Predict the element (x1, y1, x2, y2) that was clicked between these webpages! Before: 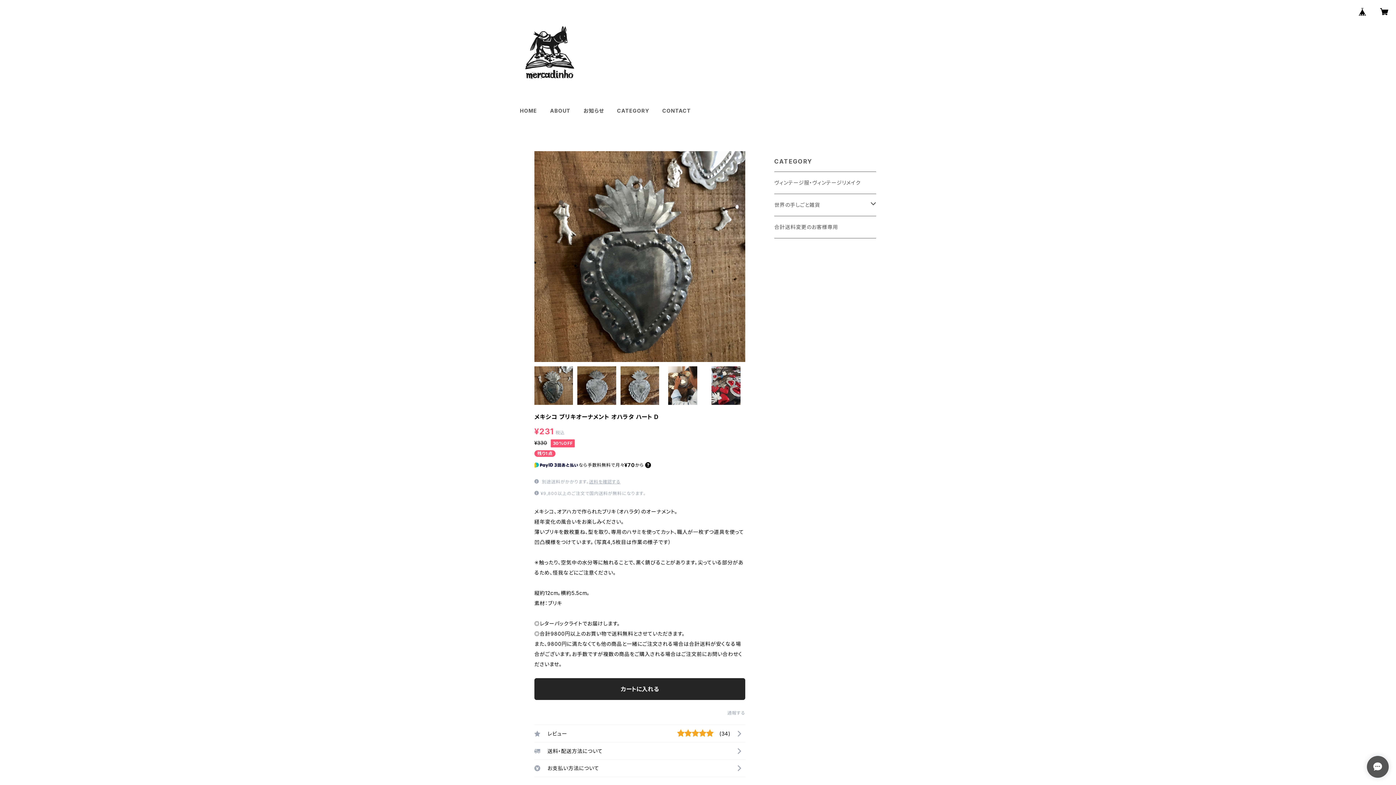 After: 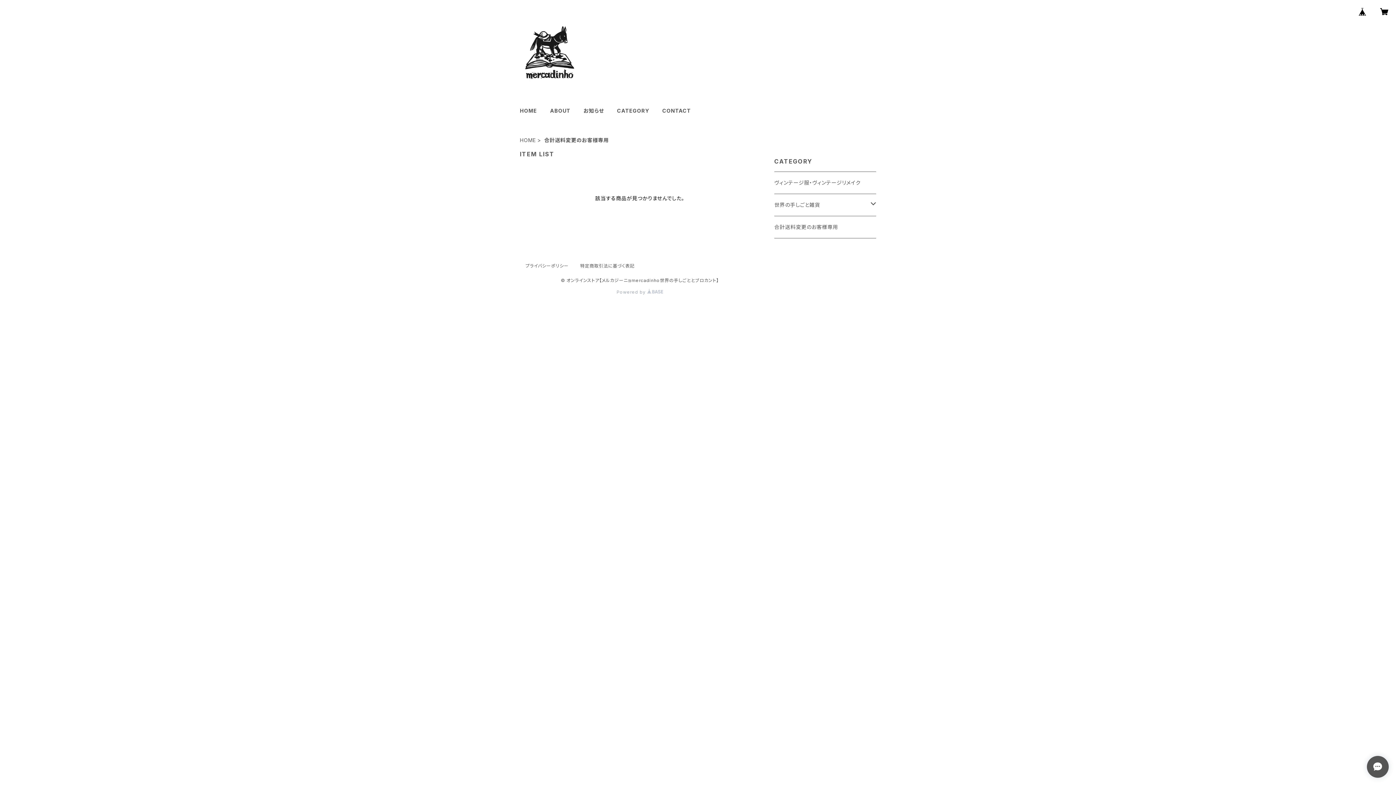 Action: label: 合計送料変更のお客様専用 bbox: (774, 216, 876, 238)